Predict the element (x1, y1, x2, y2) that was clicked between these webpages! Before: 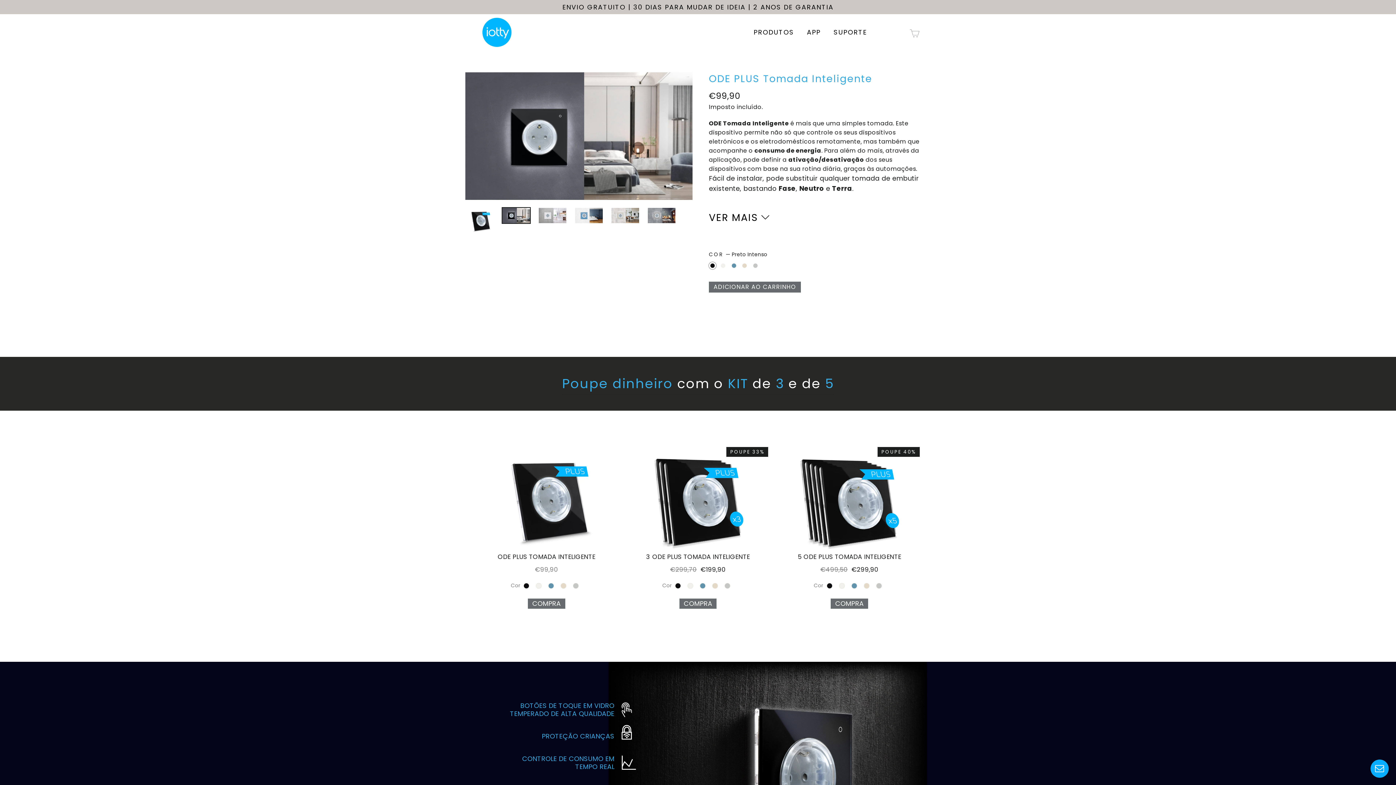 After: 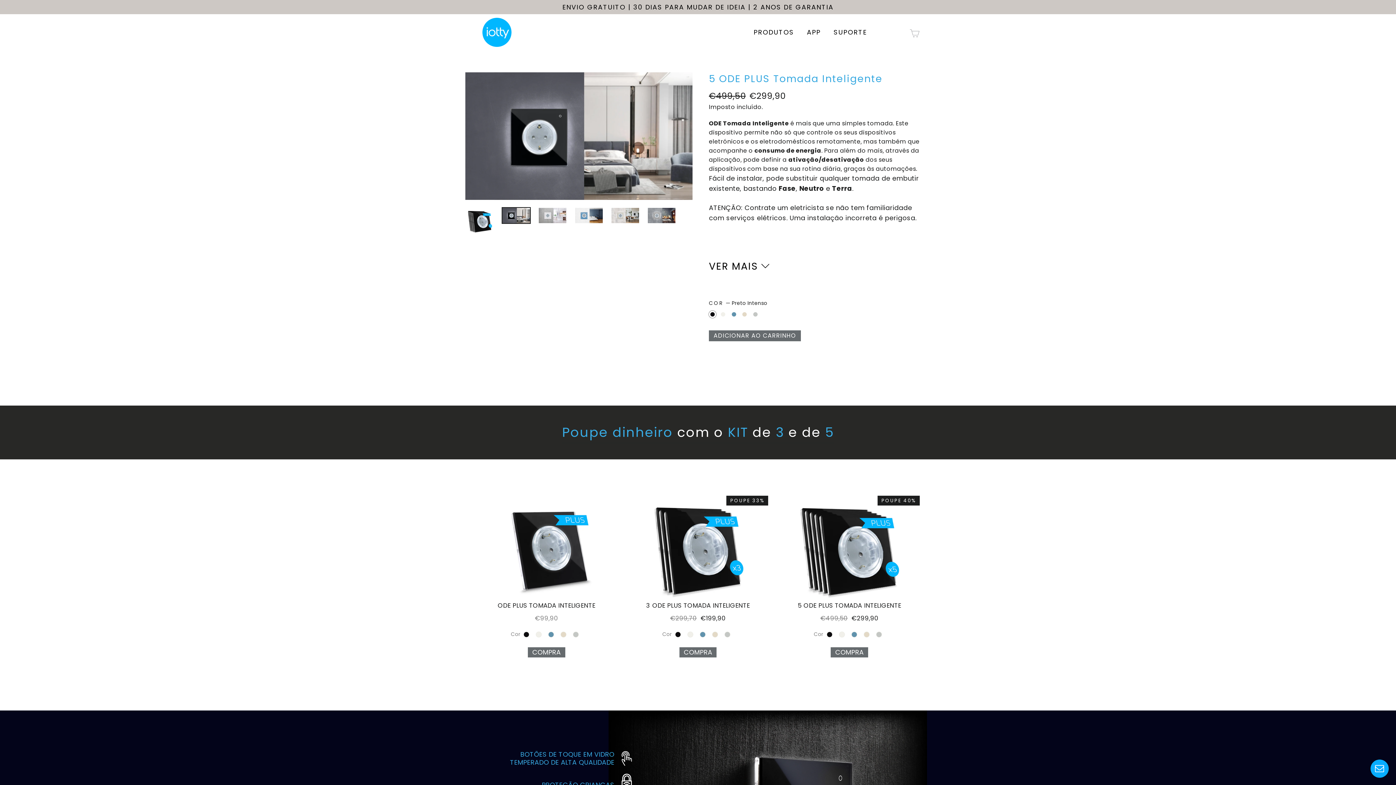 Action: label: COMPRA bbox: (831, 598, 868, 609)